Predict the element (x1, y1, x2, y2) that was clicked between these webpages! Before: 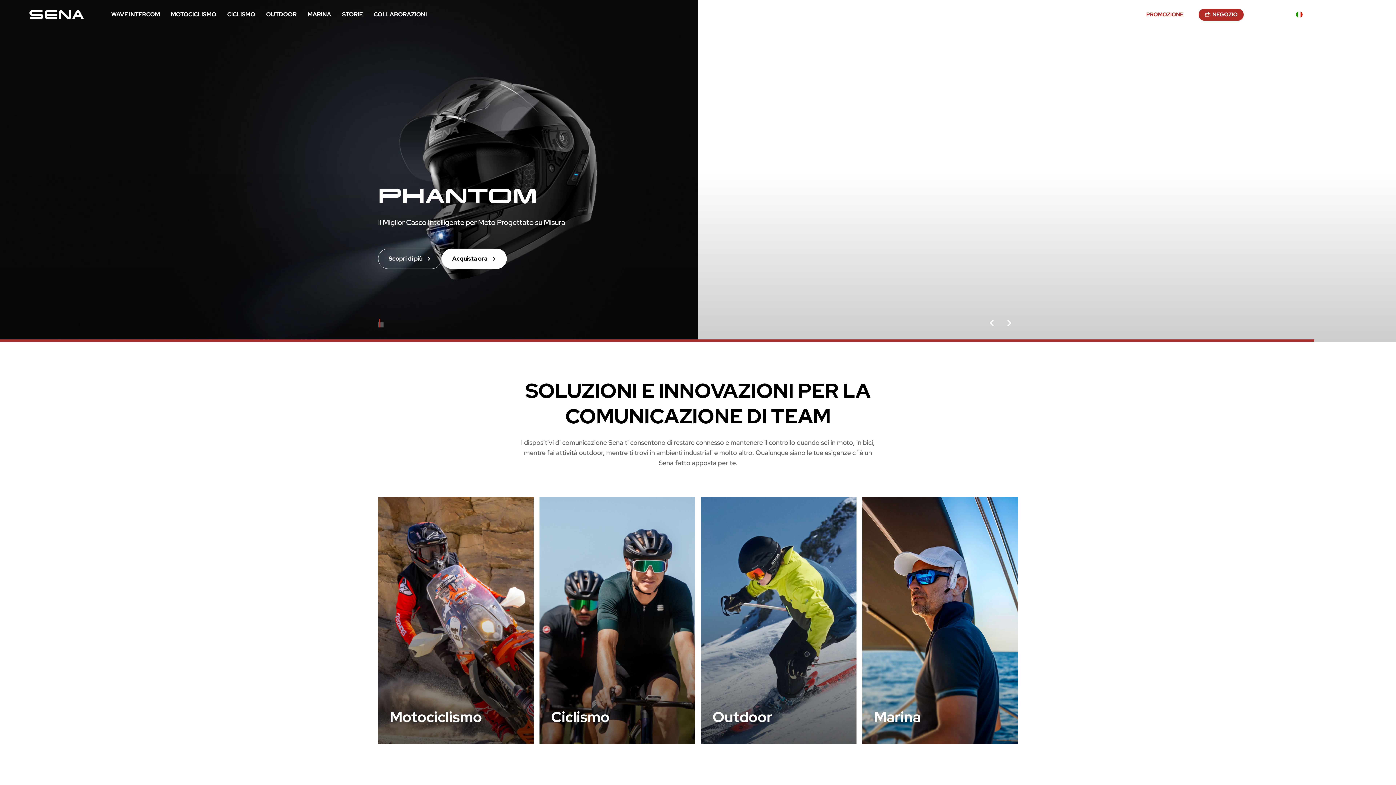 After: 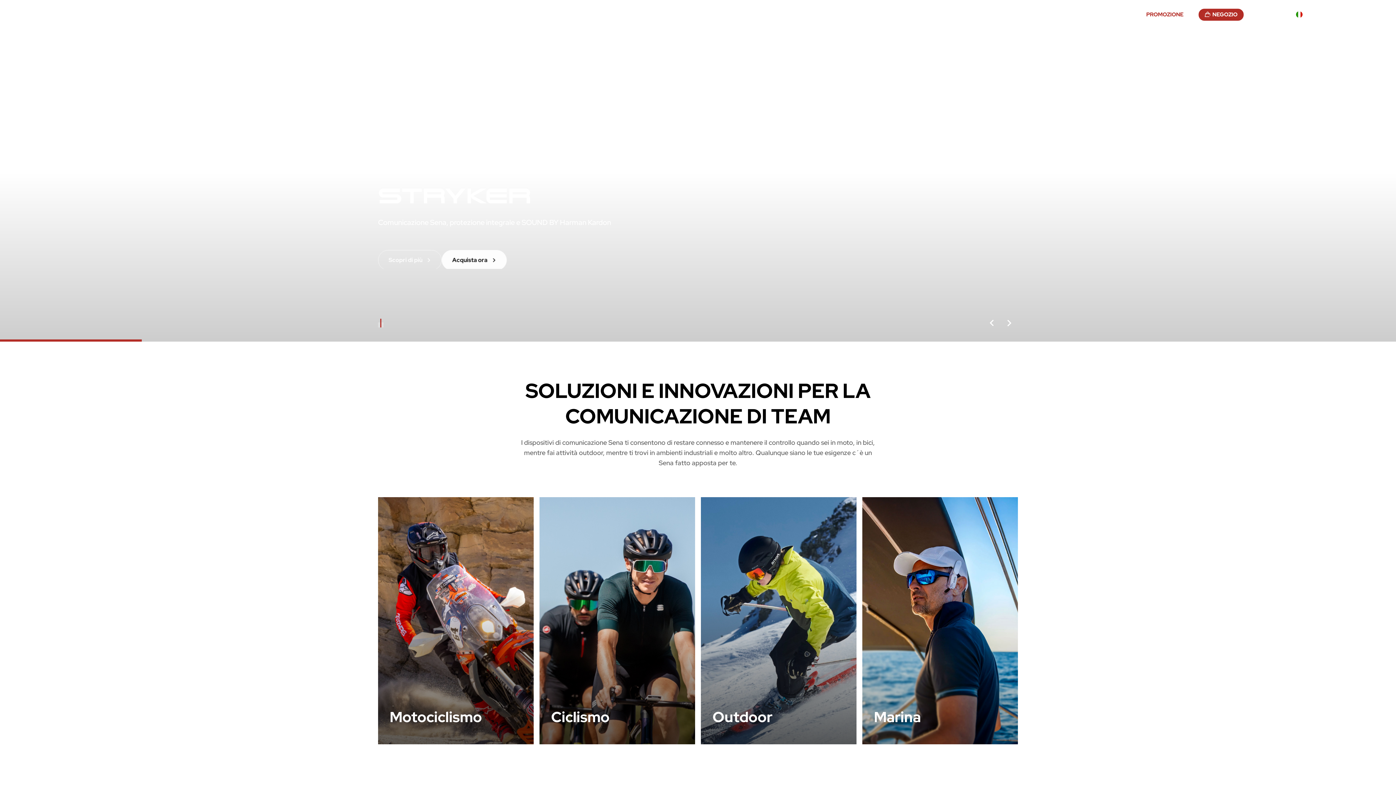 Action: bbox: (29, 10, 84, 19)